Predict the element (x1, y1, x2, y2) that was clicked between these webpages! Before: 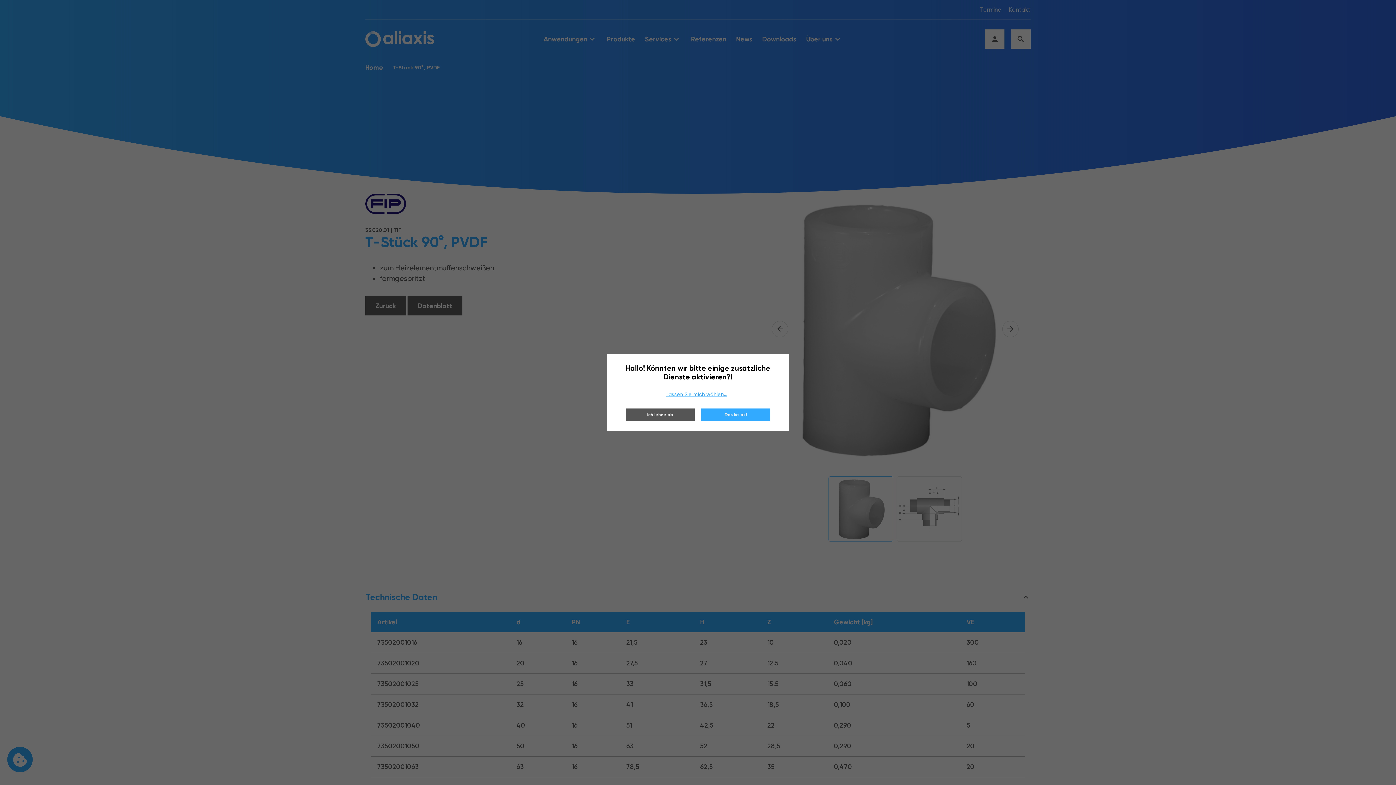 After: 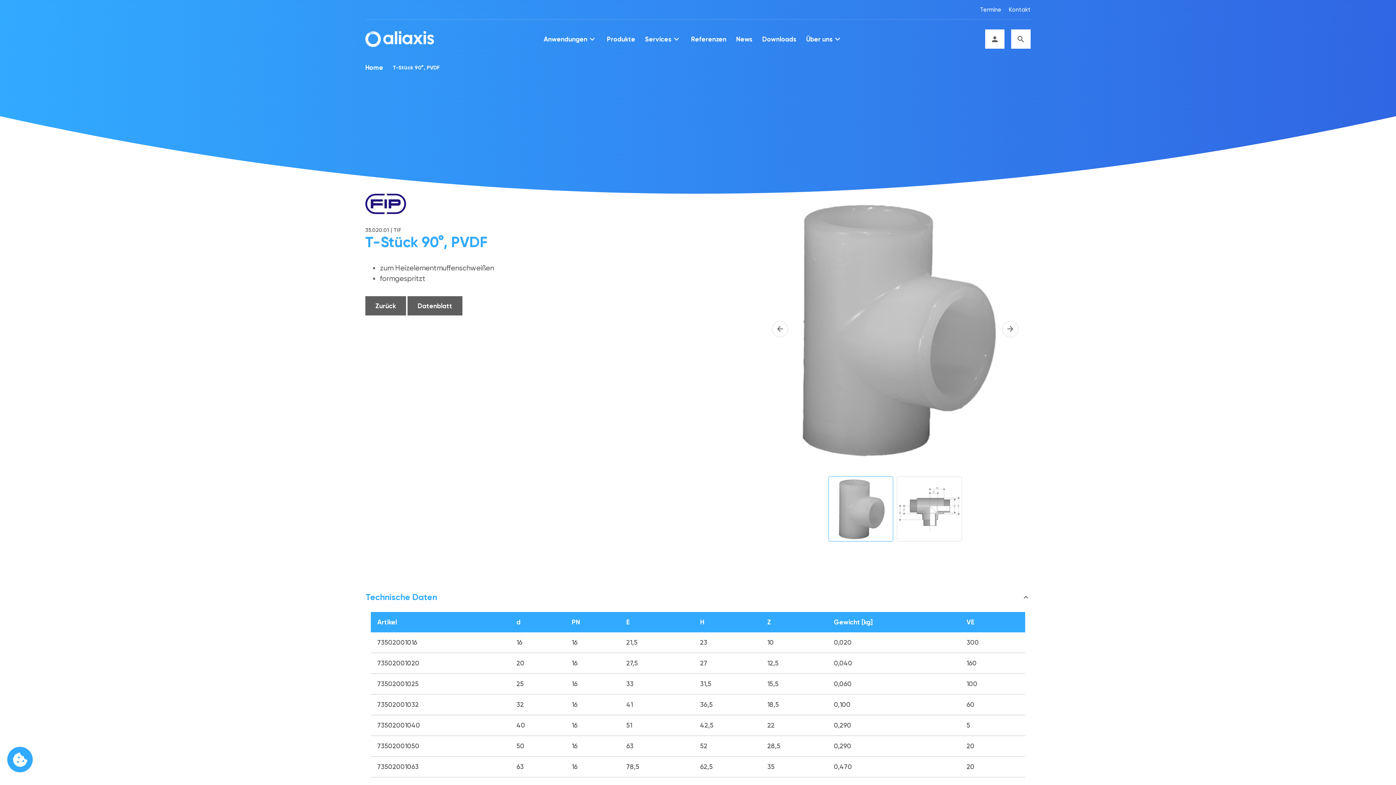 Action: bbox: (625, 408, 694, 421) label: Ich lehne ab